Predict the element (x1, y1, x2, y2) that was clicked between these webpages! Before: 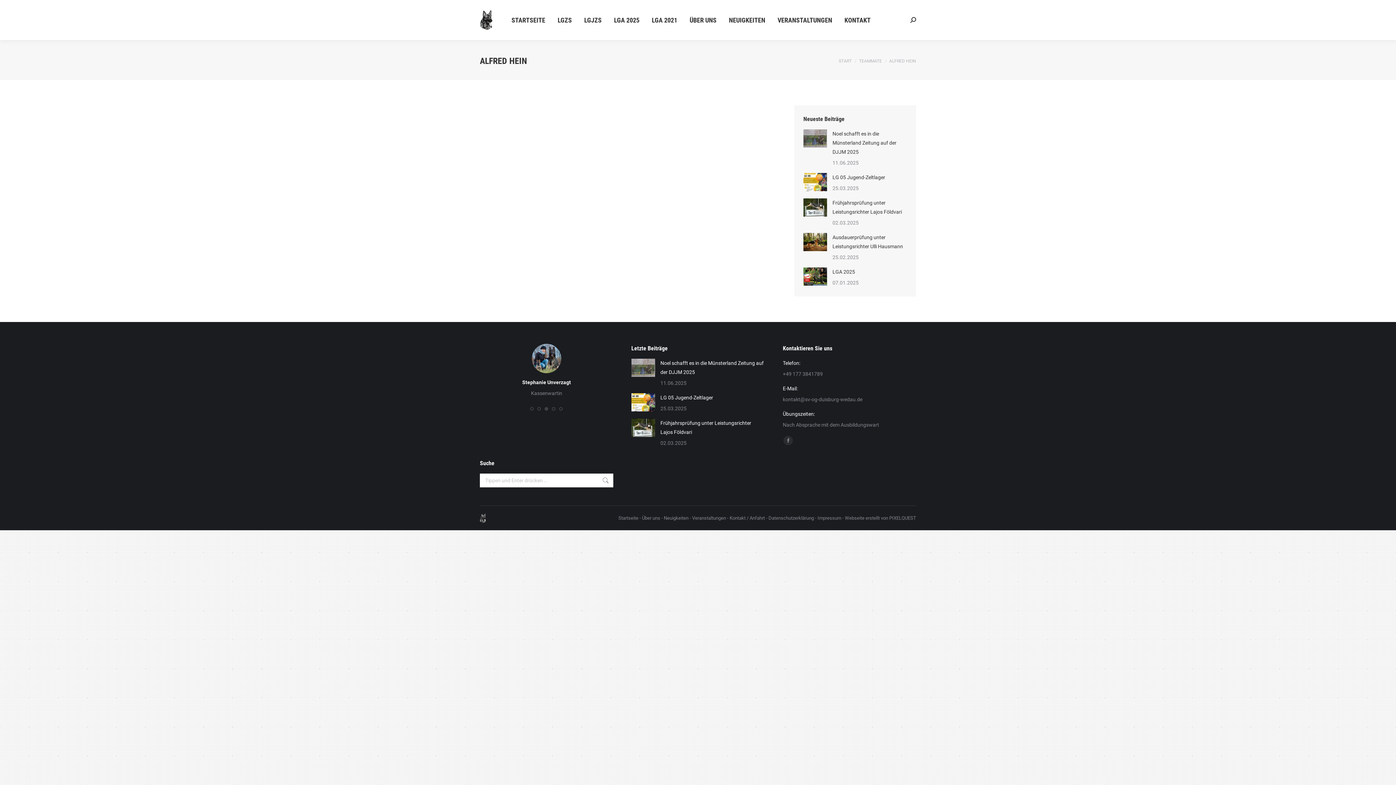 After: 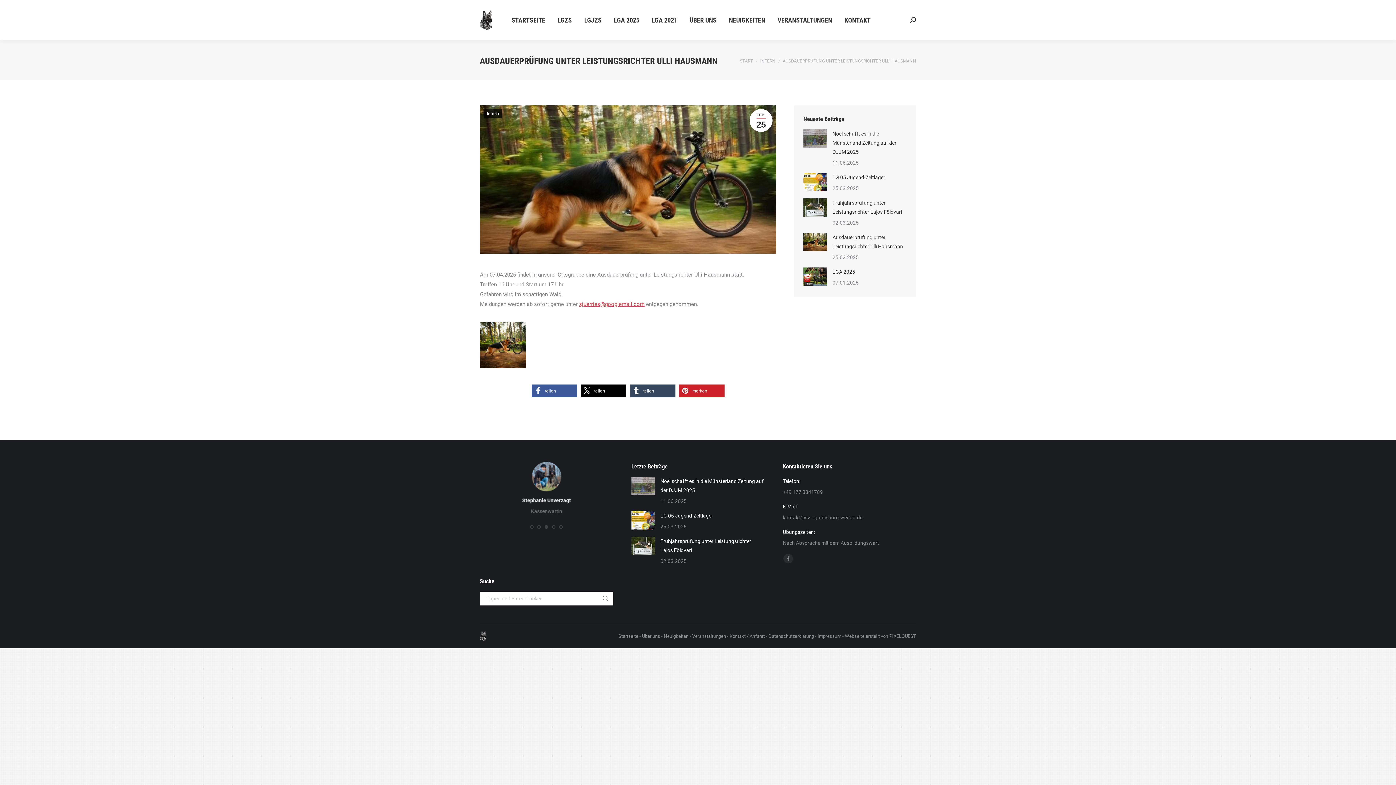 Action: label: Post image bbox: (803, 233, 827, 251)